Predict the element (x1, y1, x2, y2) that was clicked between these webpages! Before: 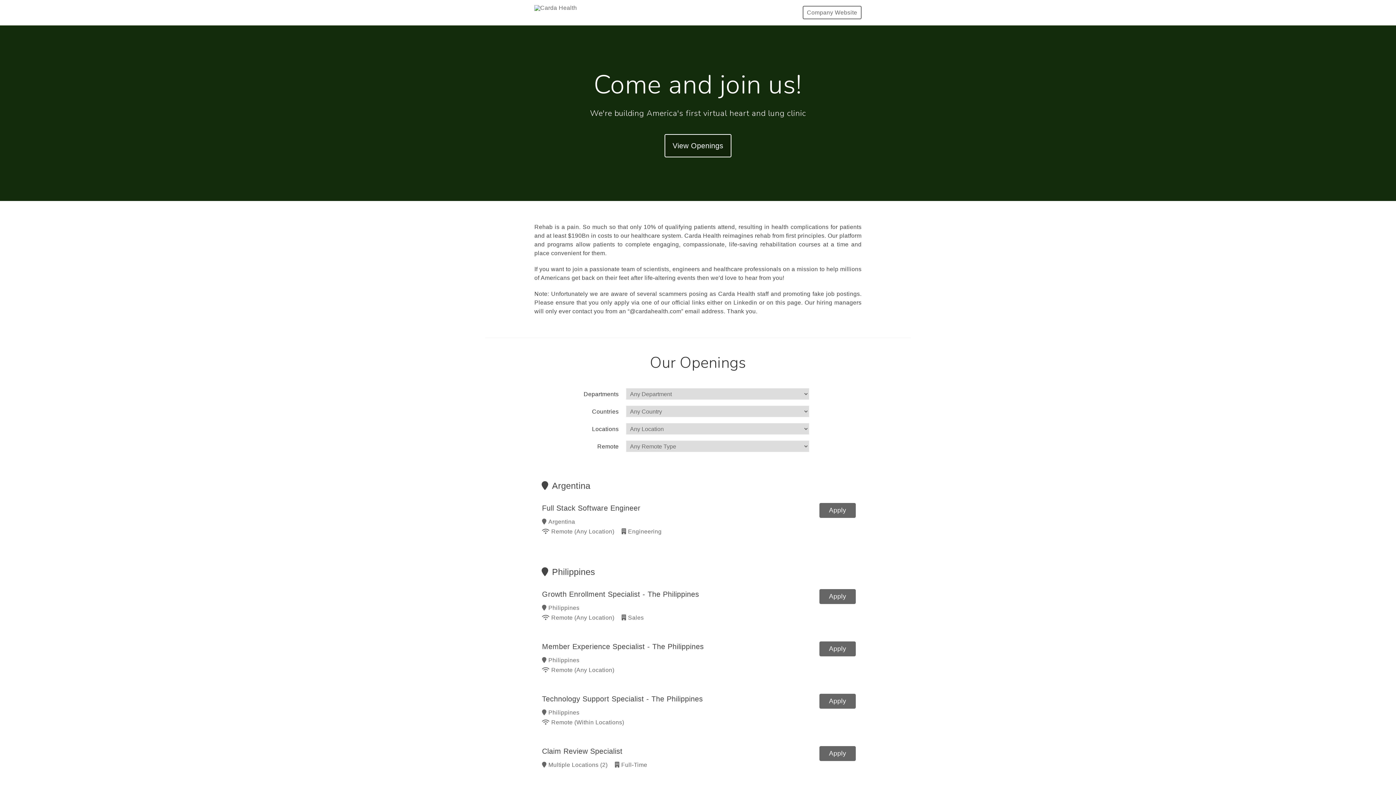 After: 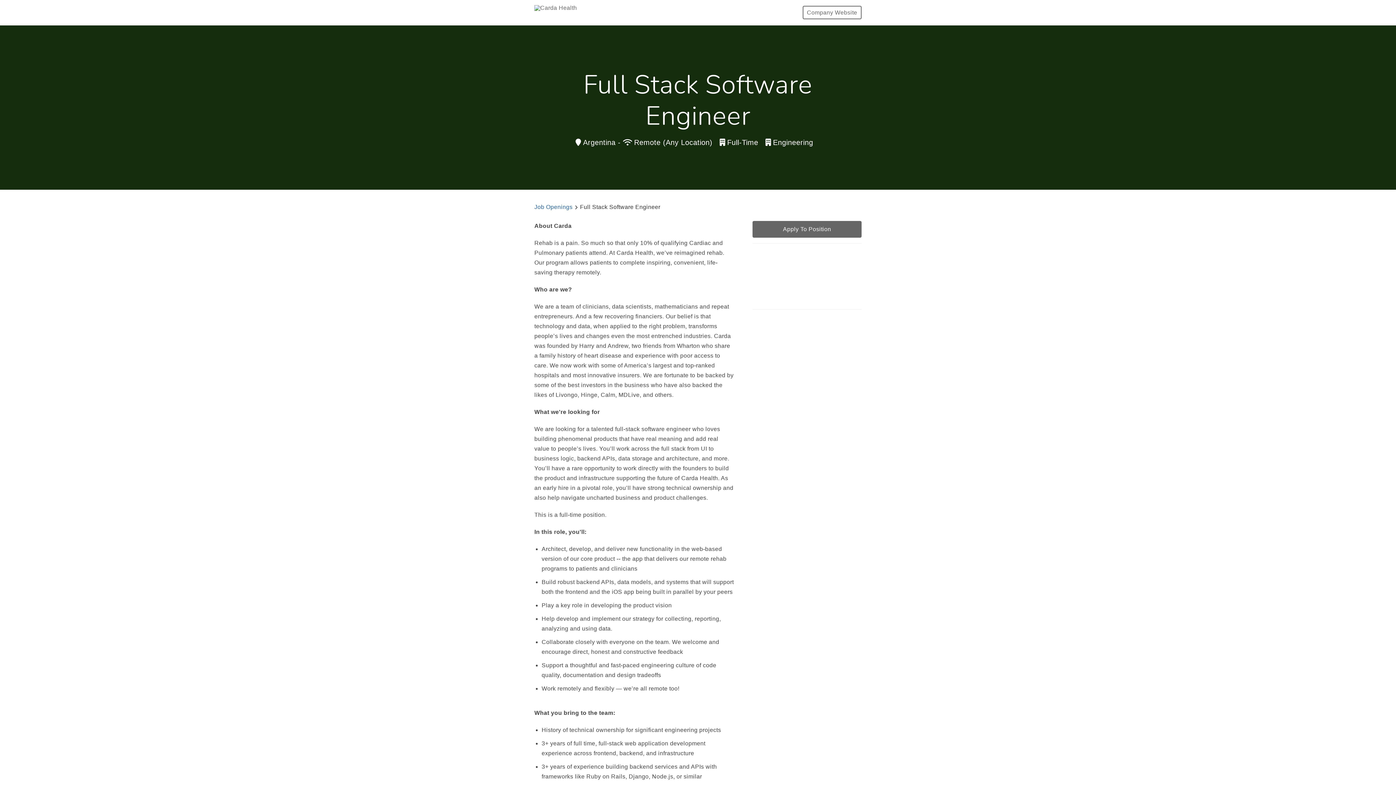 Action: label: Apply bbox: (819, 503, 855, 518)